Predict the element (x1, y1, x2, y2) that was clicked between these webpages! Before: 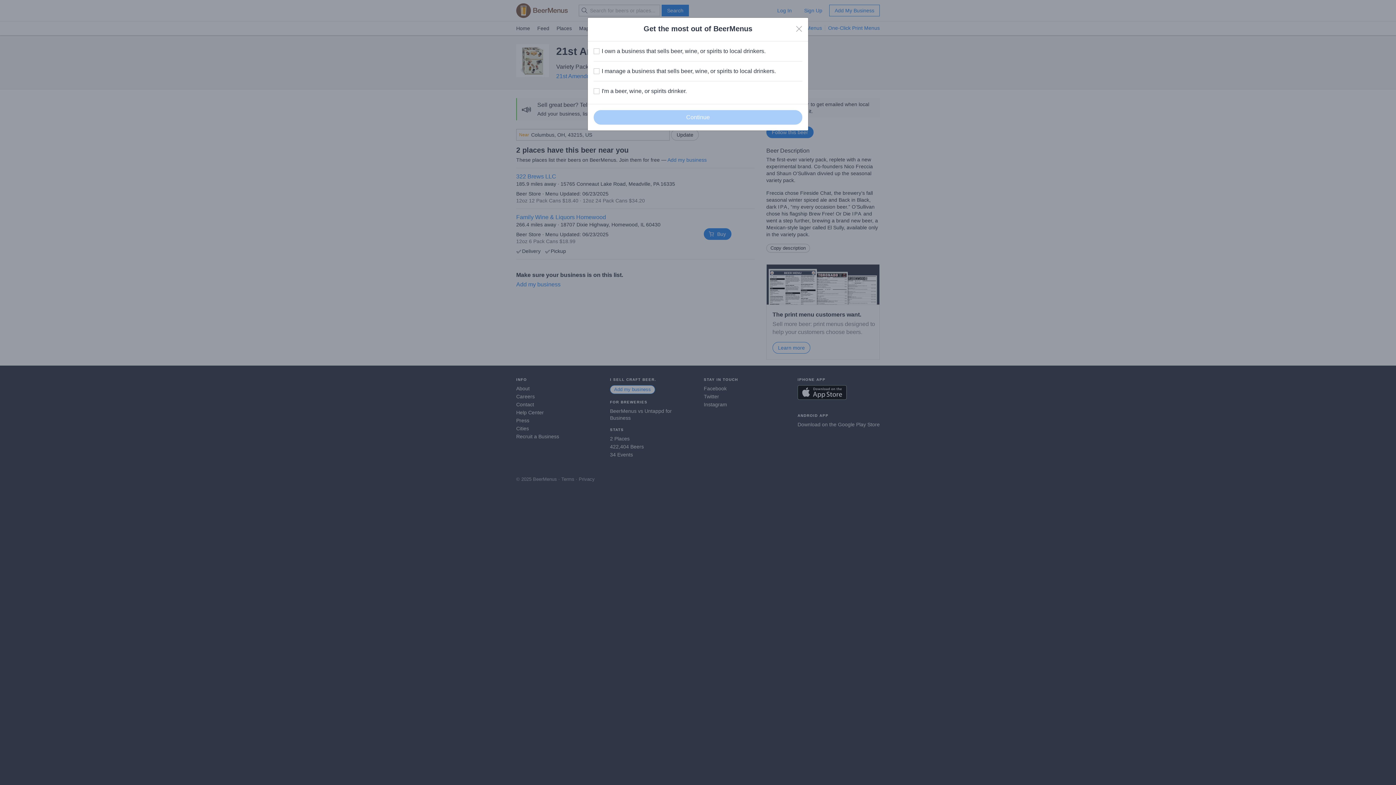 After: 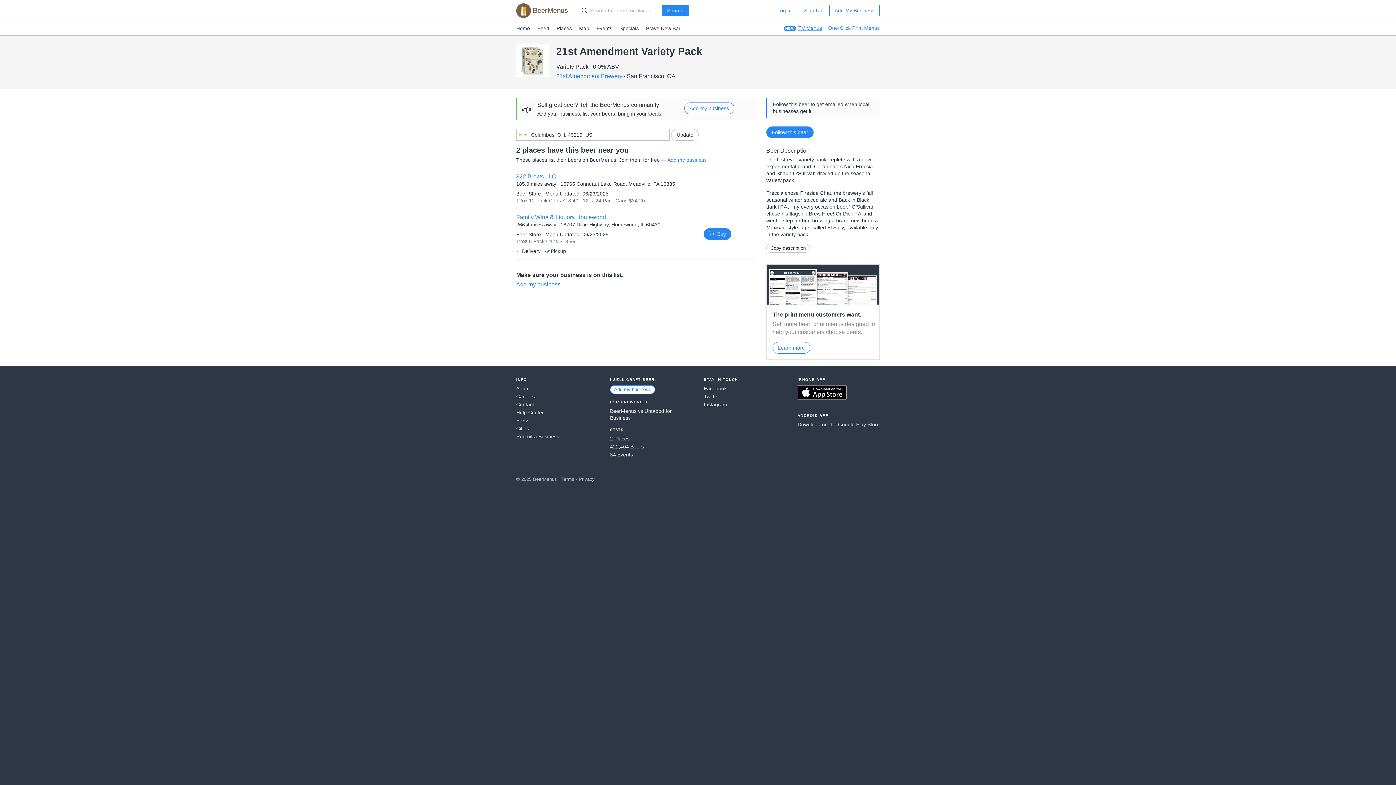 Action: label: Close bbox: (796, 25, 802, 32)